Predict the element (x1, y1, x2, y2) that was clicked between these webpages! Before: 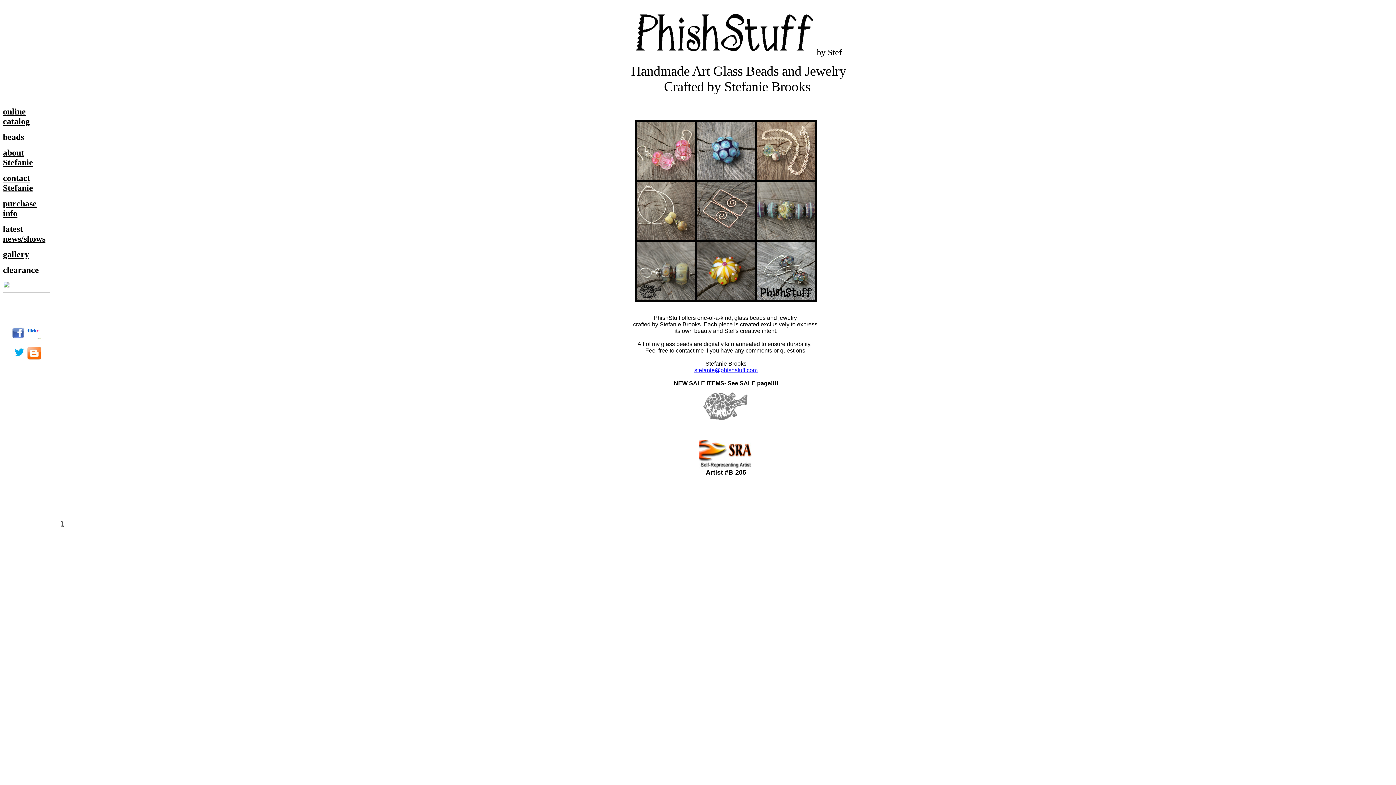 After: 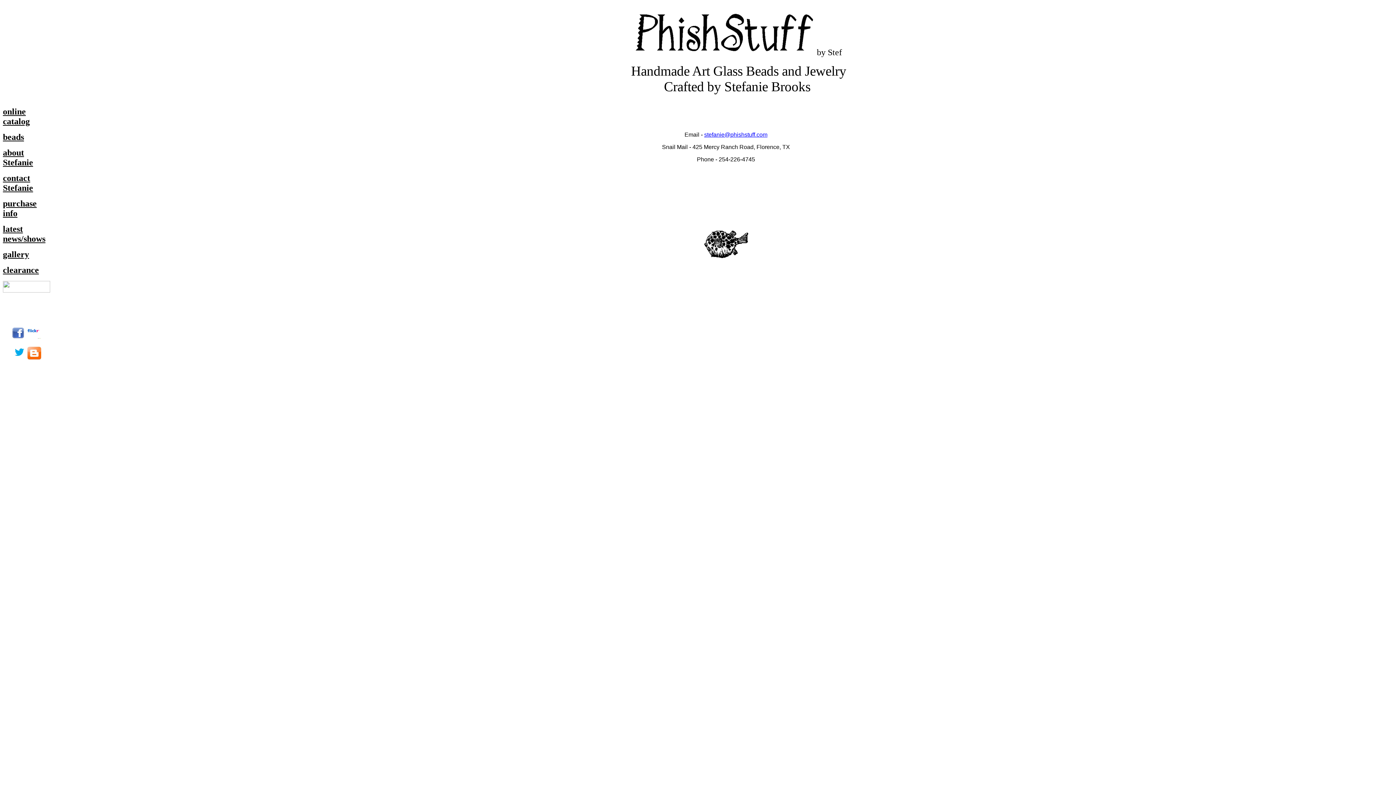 Action: label: contact Stefanie bbox: (2, 173, 33, 192)